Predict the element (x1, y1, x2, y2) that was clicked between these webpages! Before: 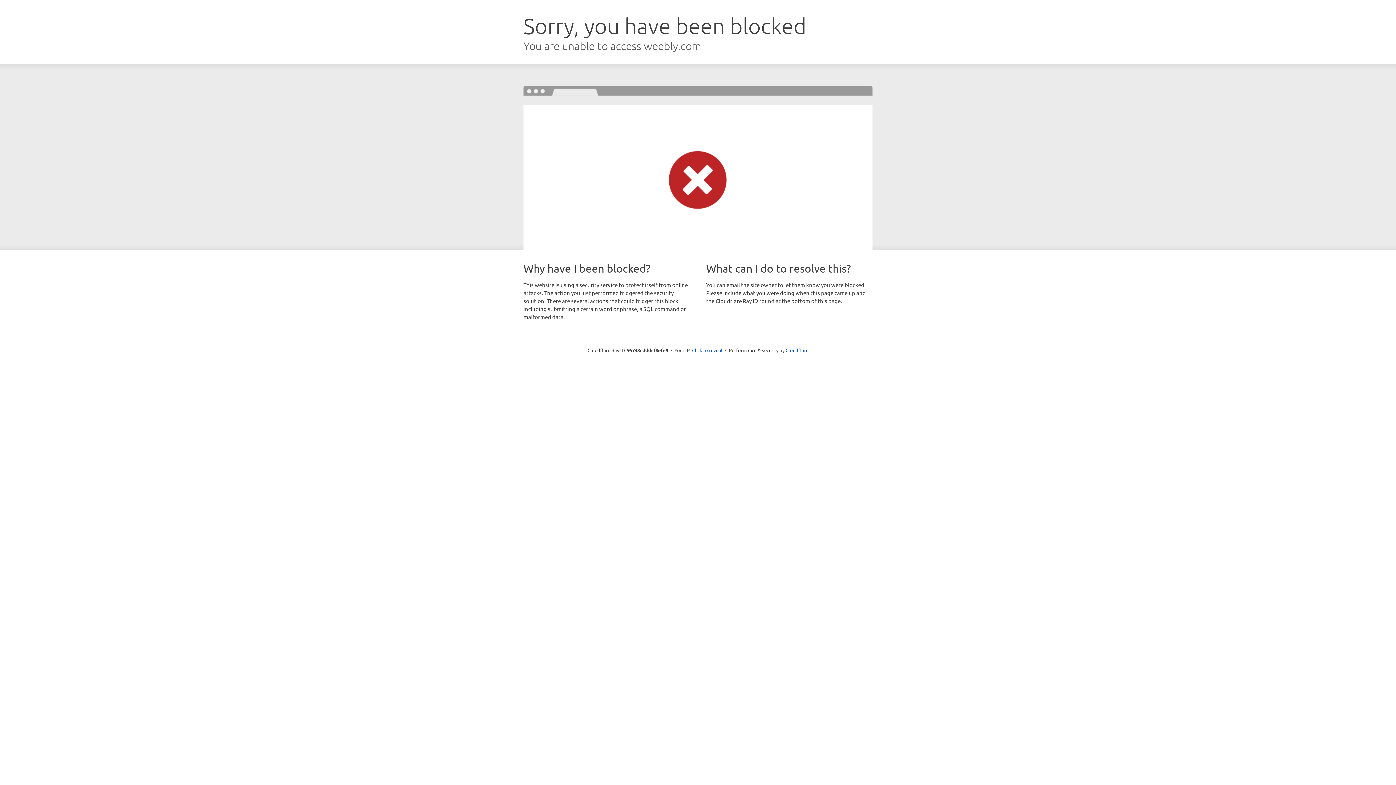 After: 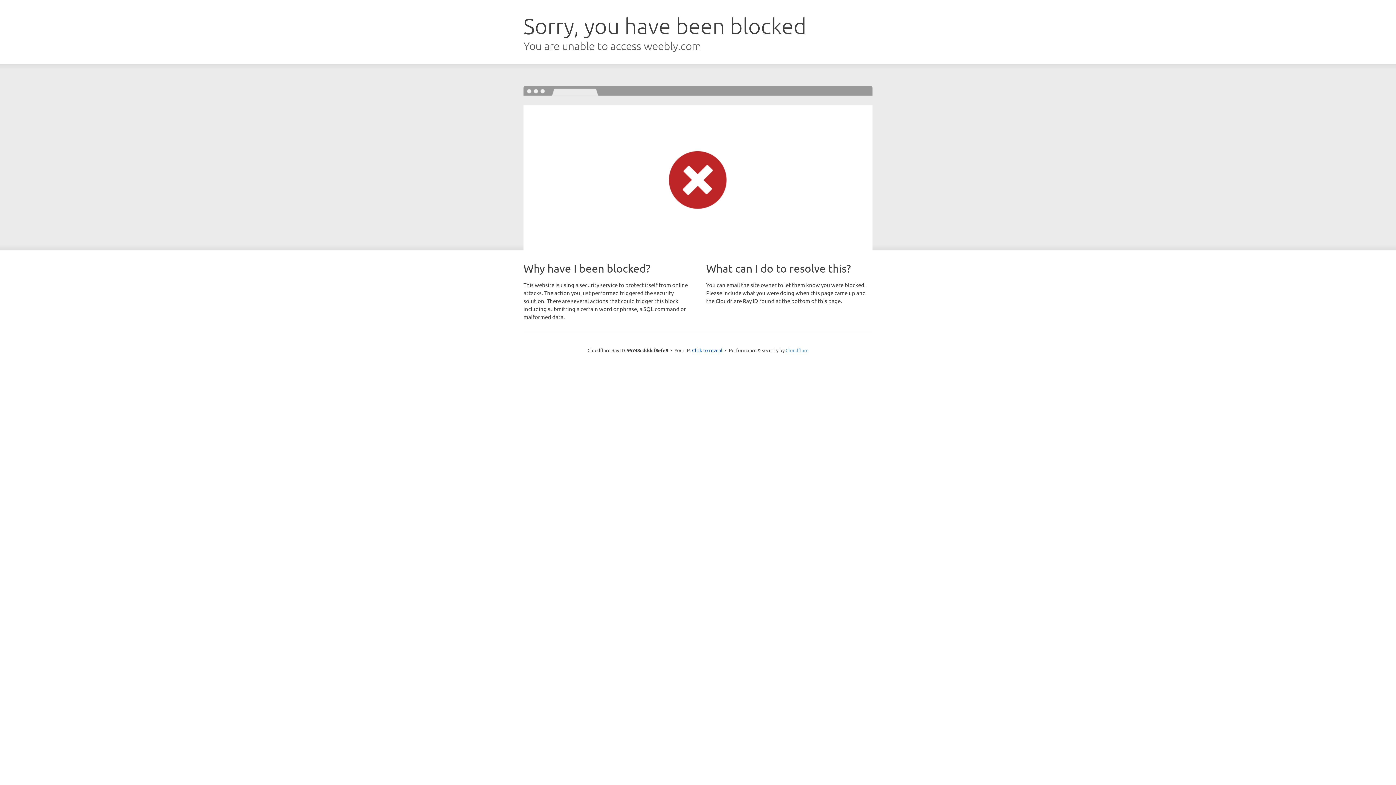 Action: bbox: (785, 347, 808, 353) label: Cloudflare